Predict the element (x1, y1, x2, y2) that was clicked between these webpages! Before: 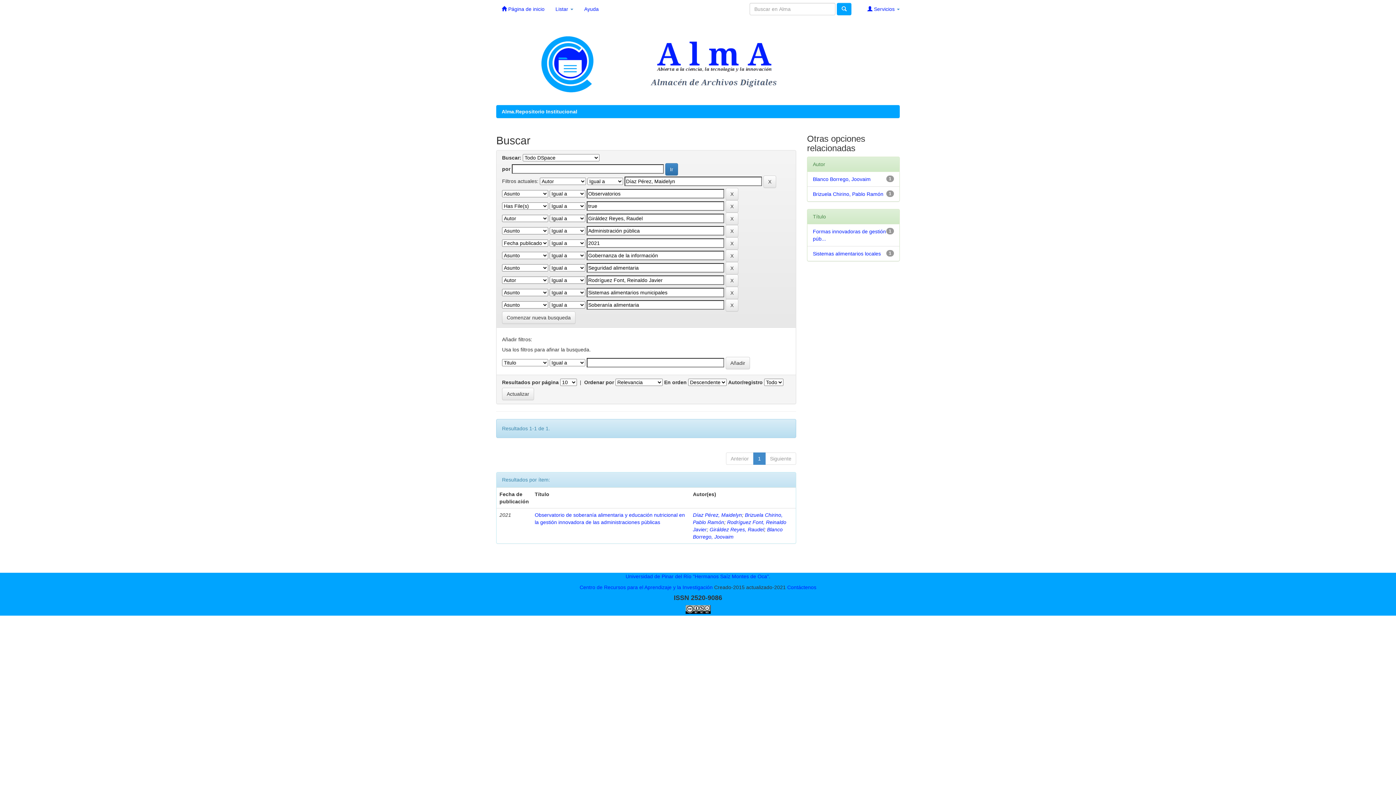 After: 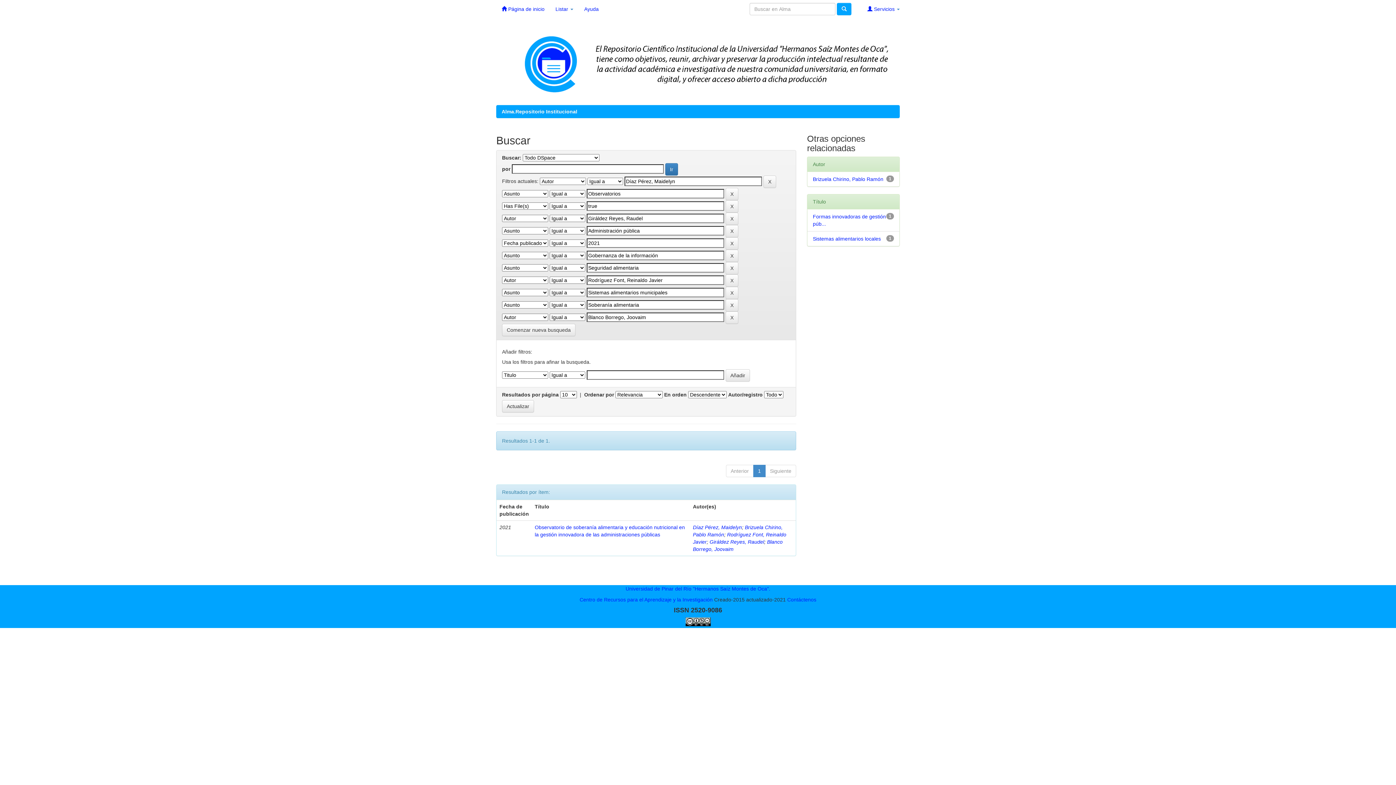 Action: bbox: (813, 176, 870, 182) label: Blanco Borrego, Joovaim